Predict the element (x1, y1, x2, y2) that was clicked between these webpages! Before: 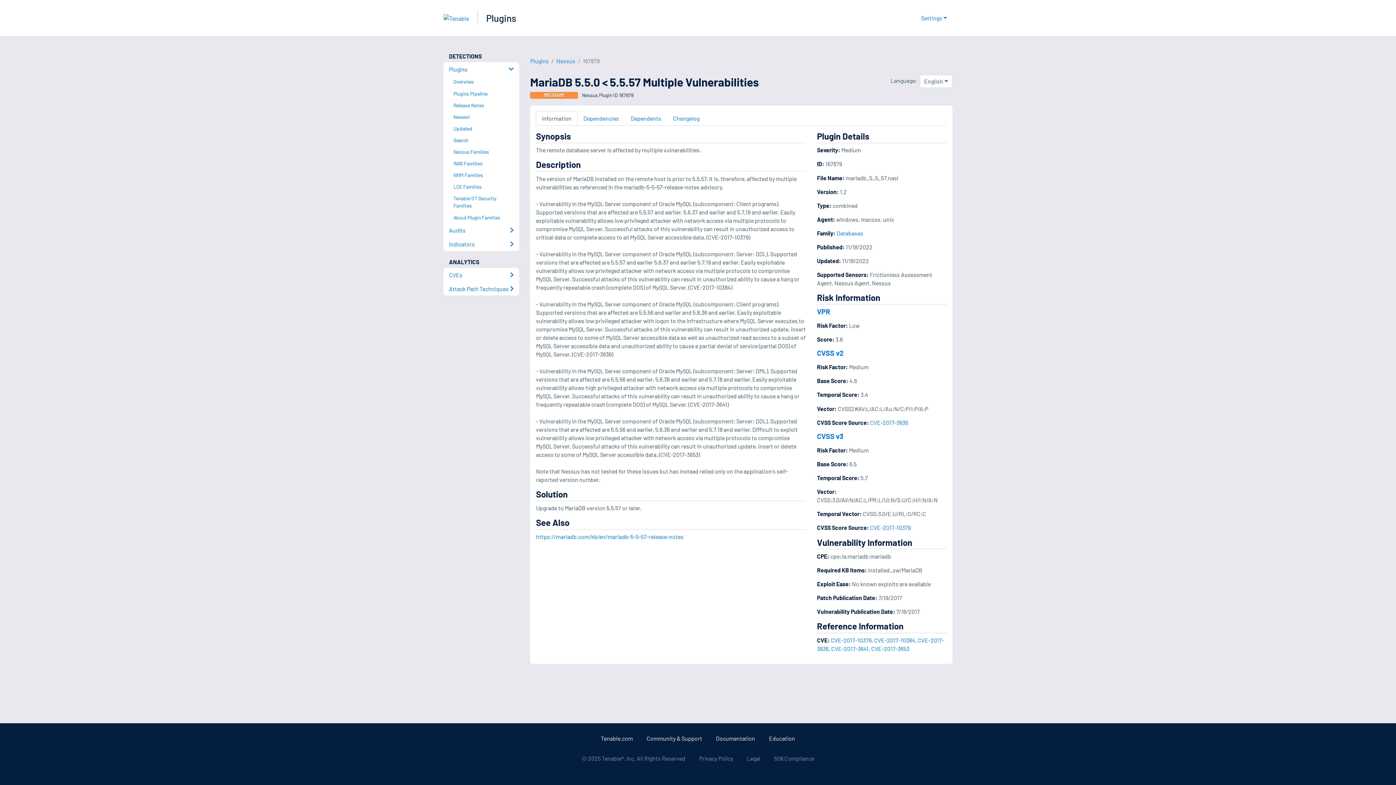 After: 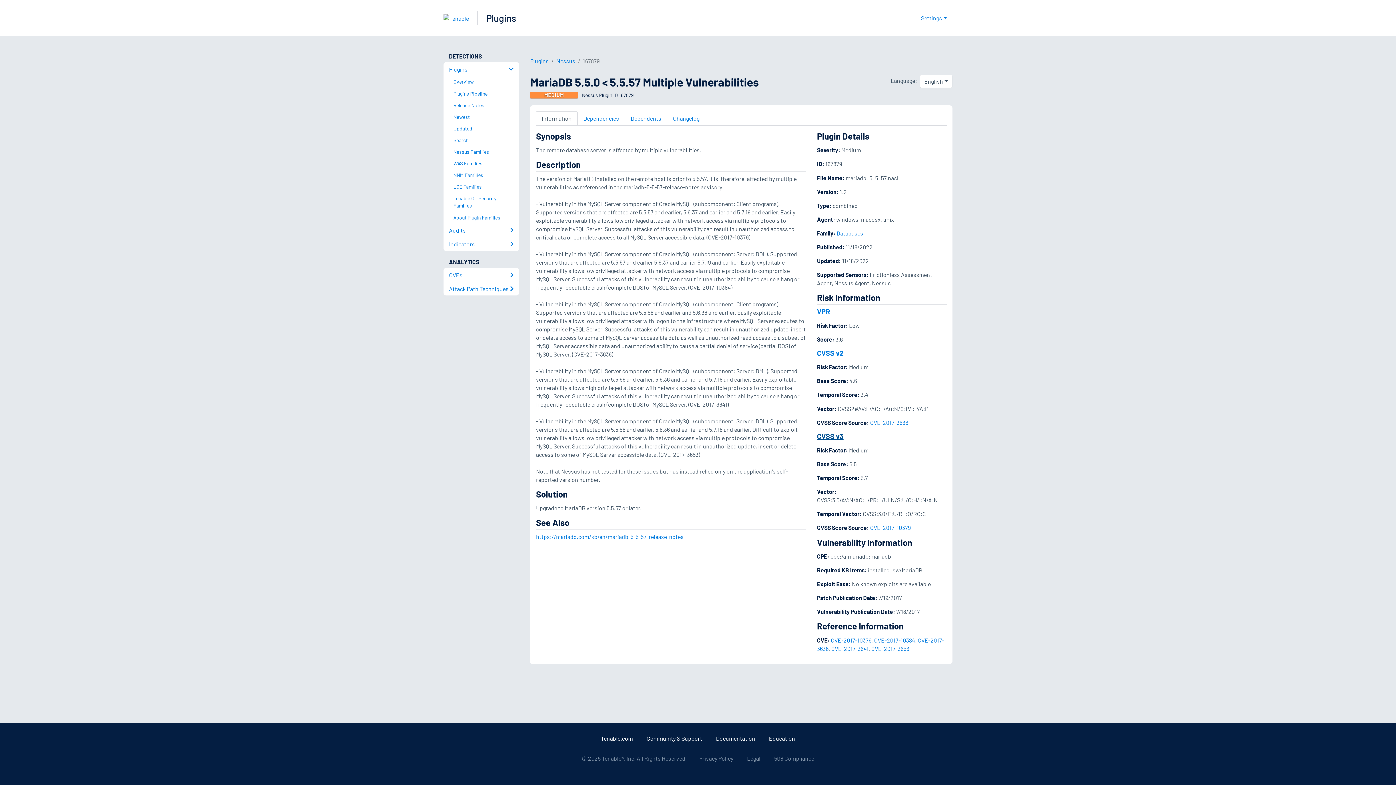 Action: bbox: (817, 431, 843, 440) label: CVSS v3